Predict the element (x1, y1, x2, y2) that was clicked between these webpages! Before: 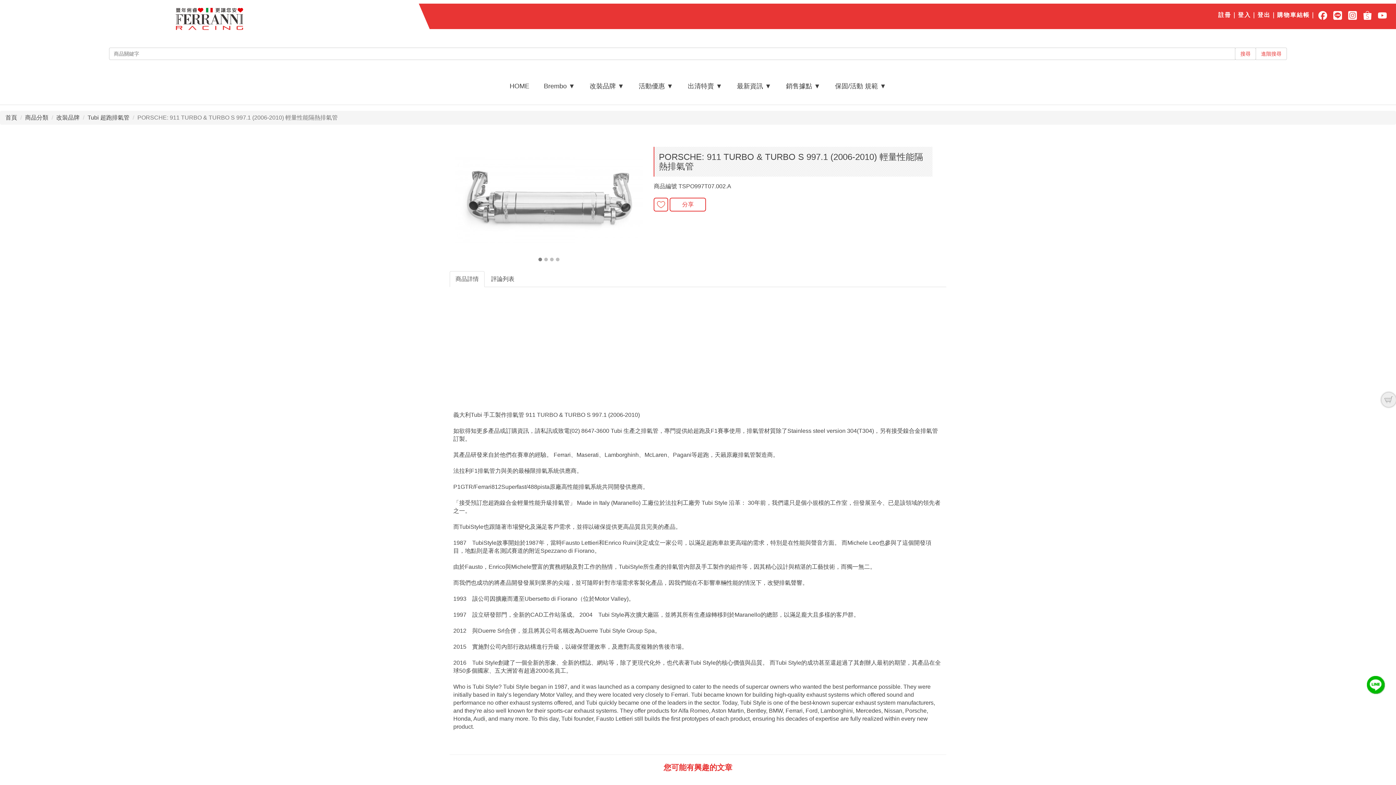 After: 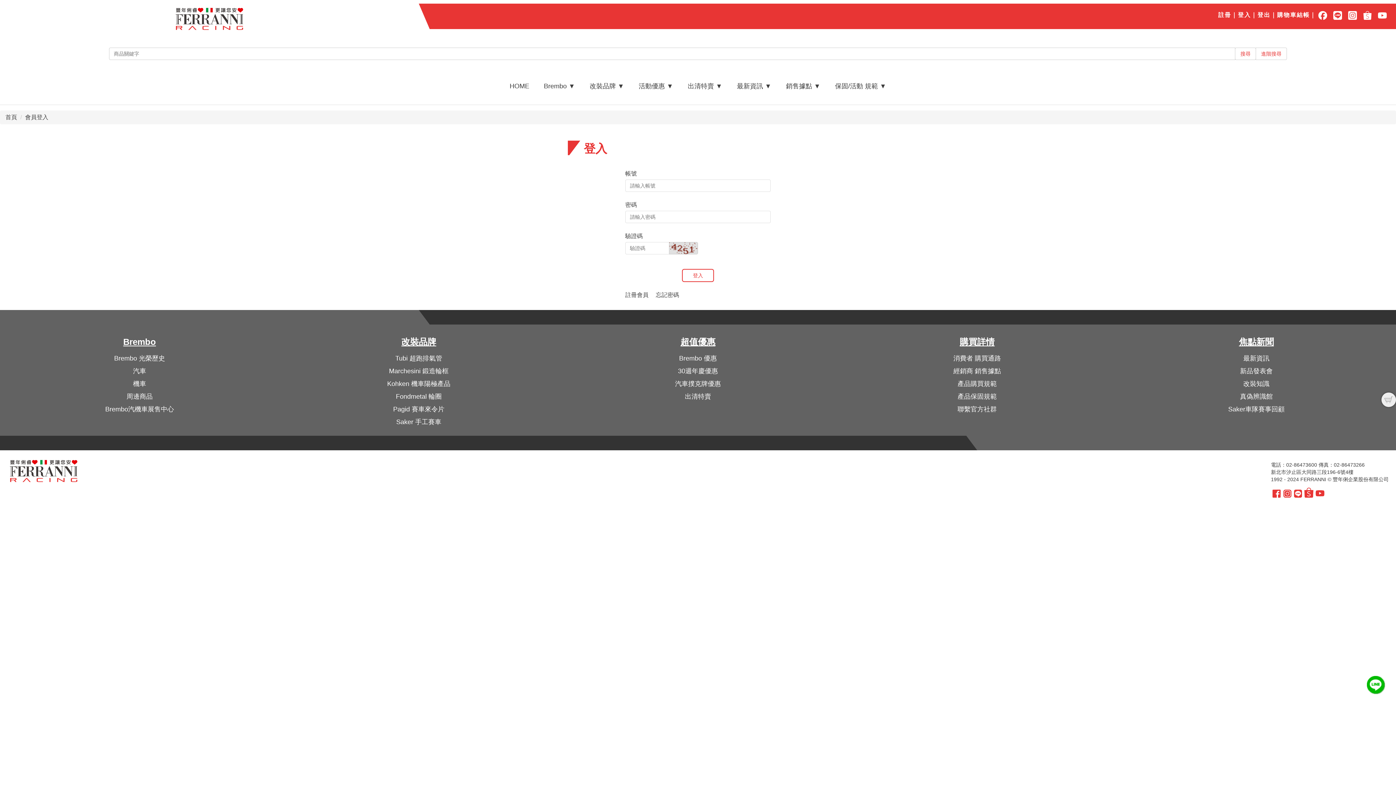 Action: bbox: (1257, 11, 1270, 18) label: 登出